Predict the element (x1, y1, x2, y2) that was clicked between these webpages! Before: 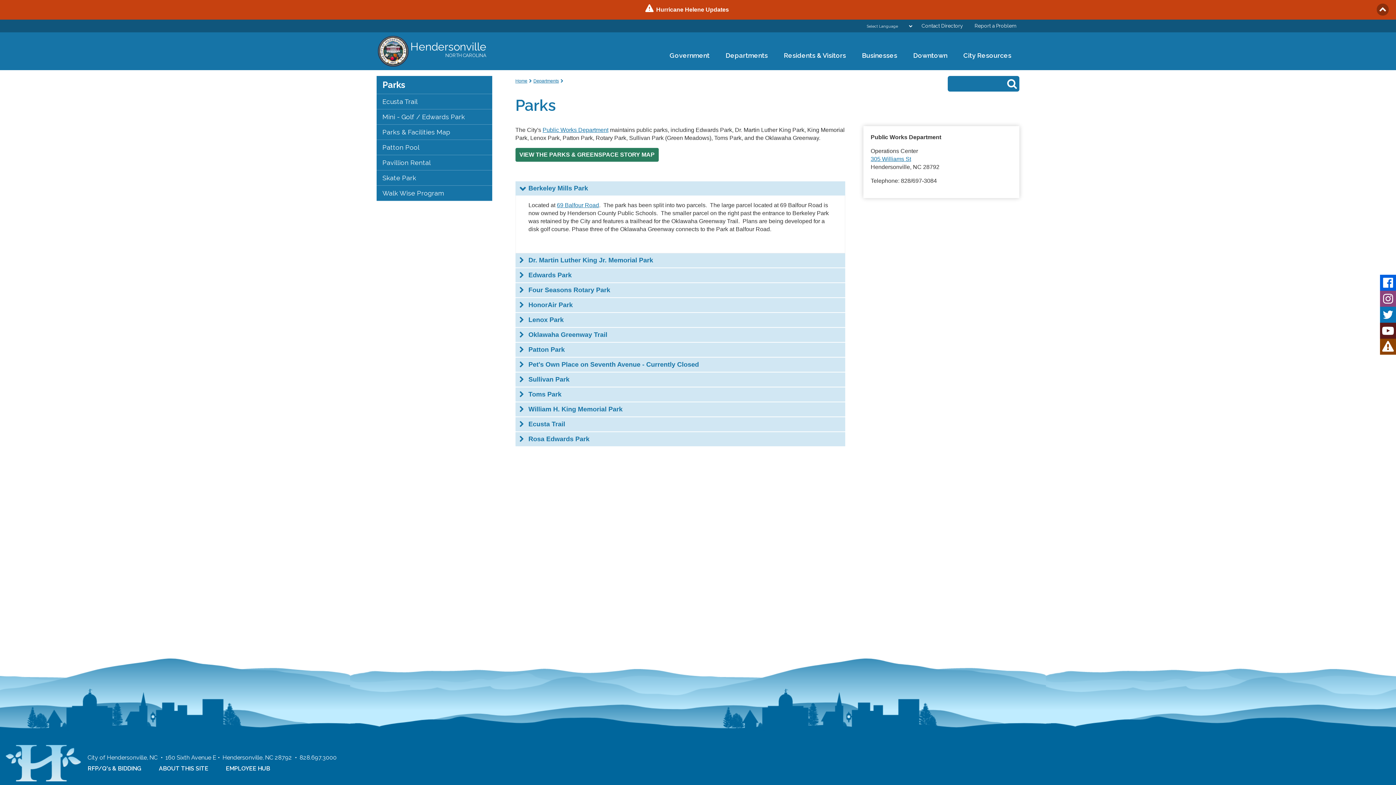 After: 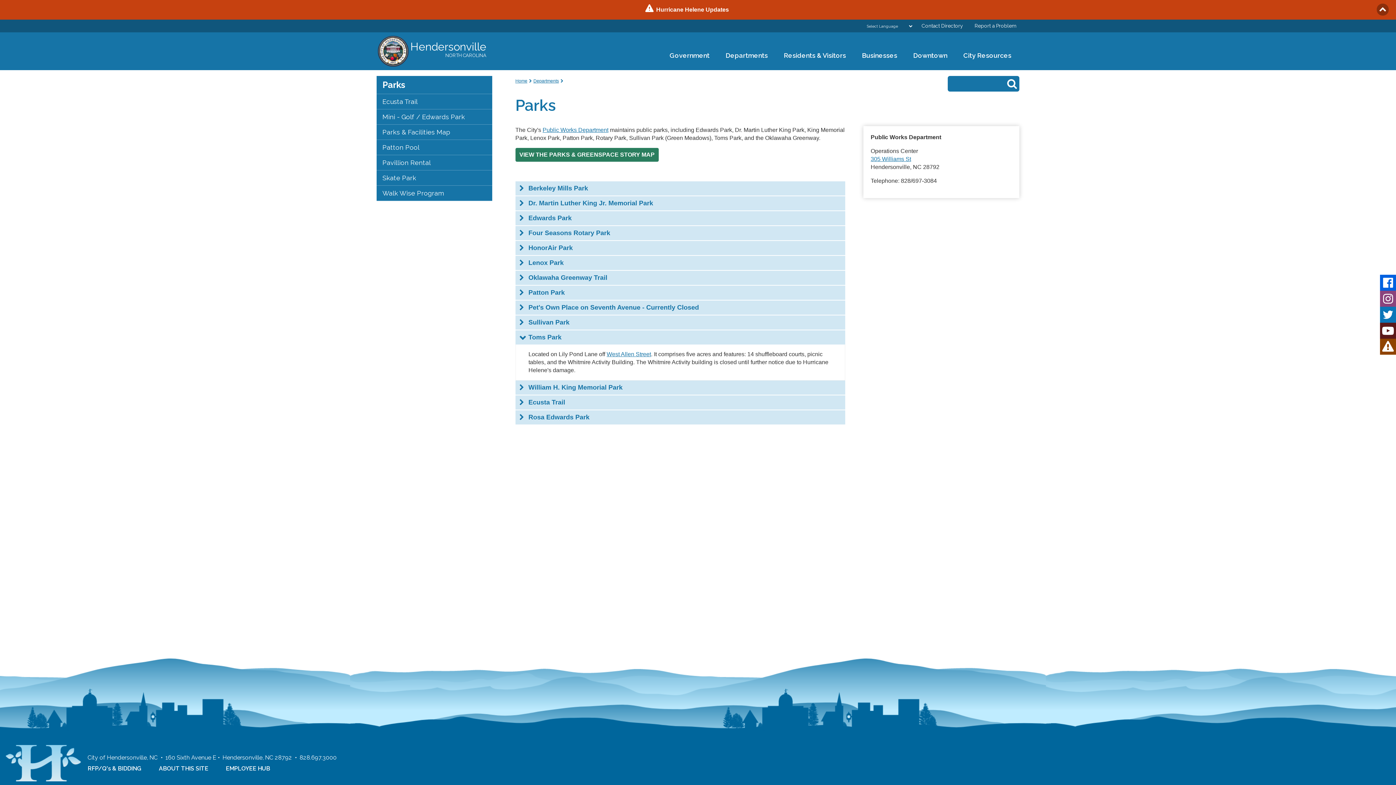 Action: label: Toms Park bbox: (524, 390, 561, 398)